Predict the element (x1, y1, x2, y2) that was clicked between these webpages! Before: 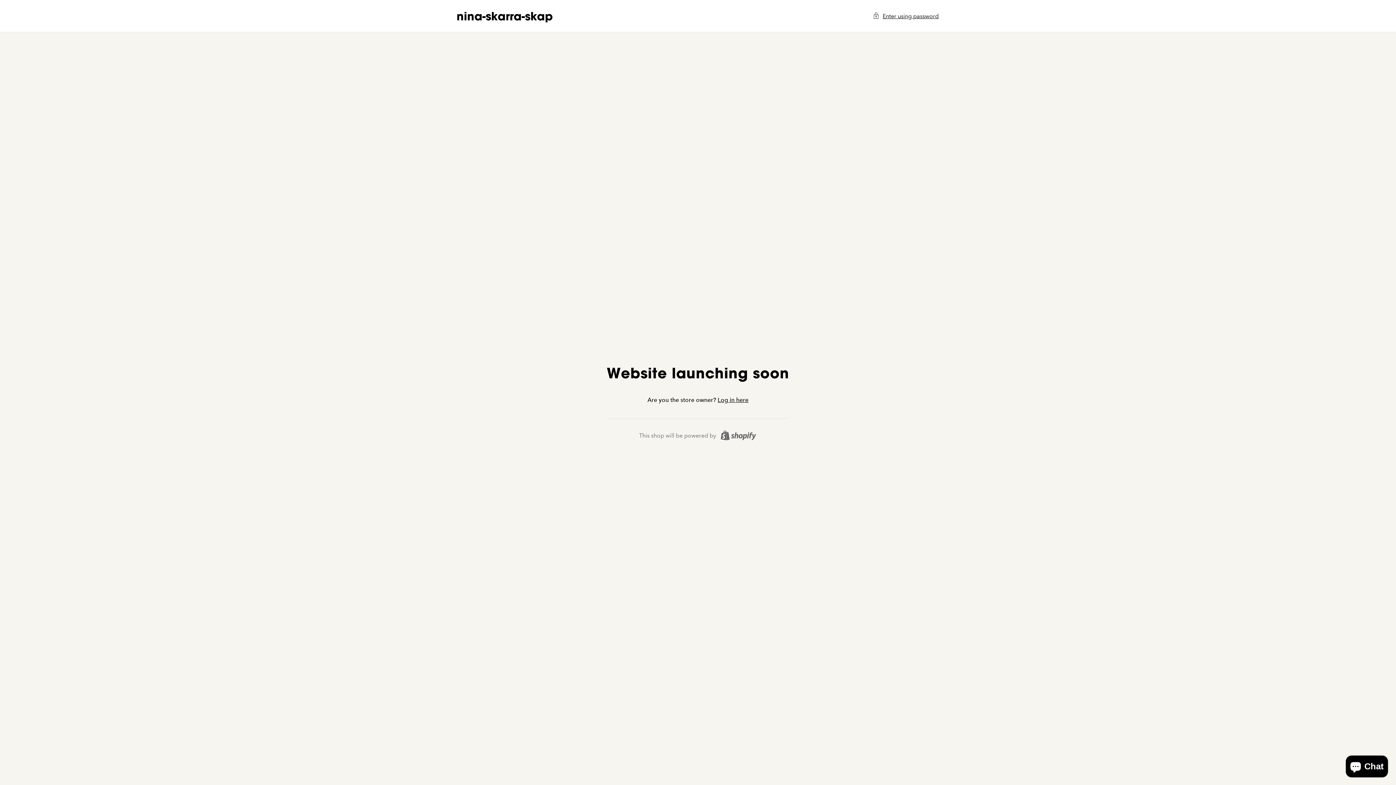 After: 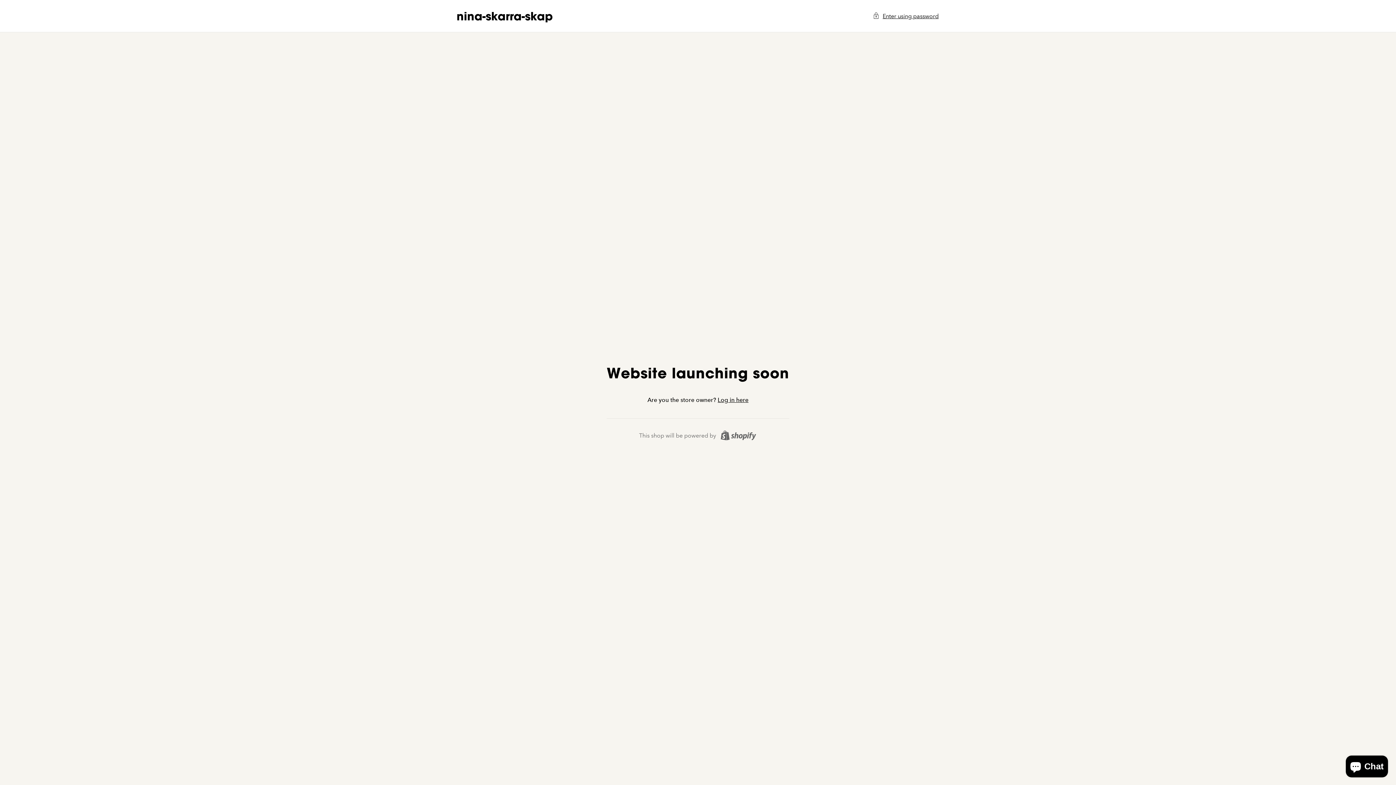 Action: label: nina-skarra-skap bbox: (456, 8, 553, 23)